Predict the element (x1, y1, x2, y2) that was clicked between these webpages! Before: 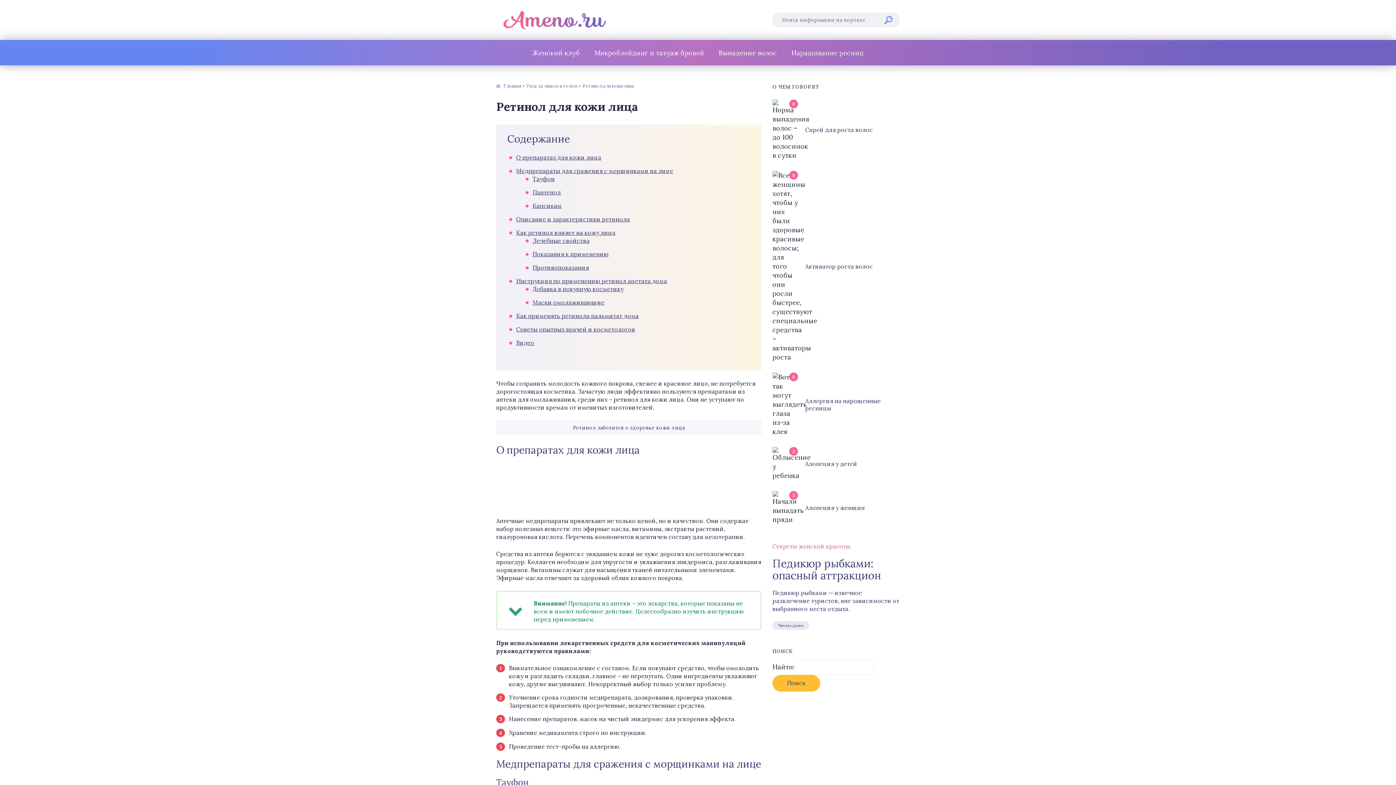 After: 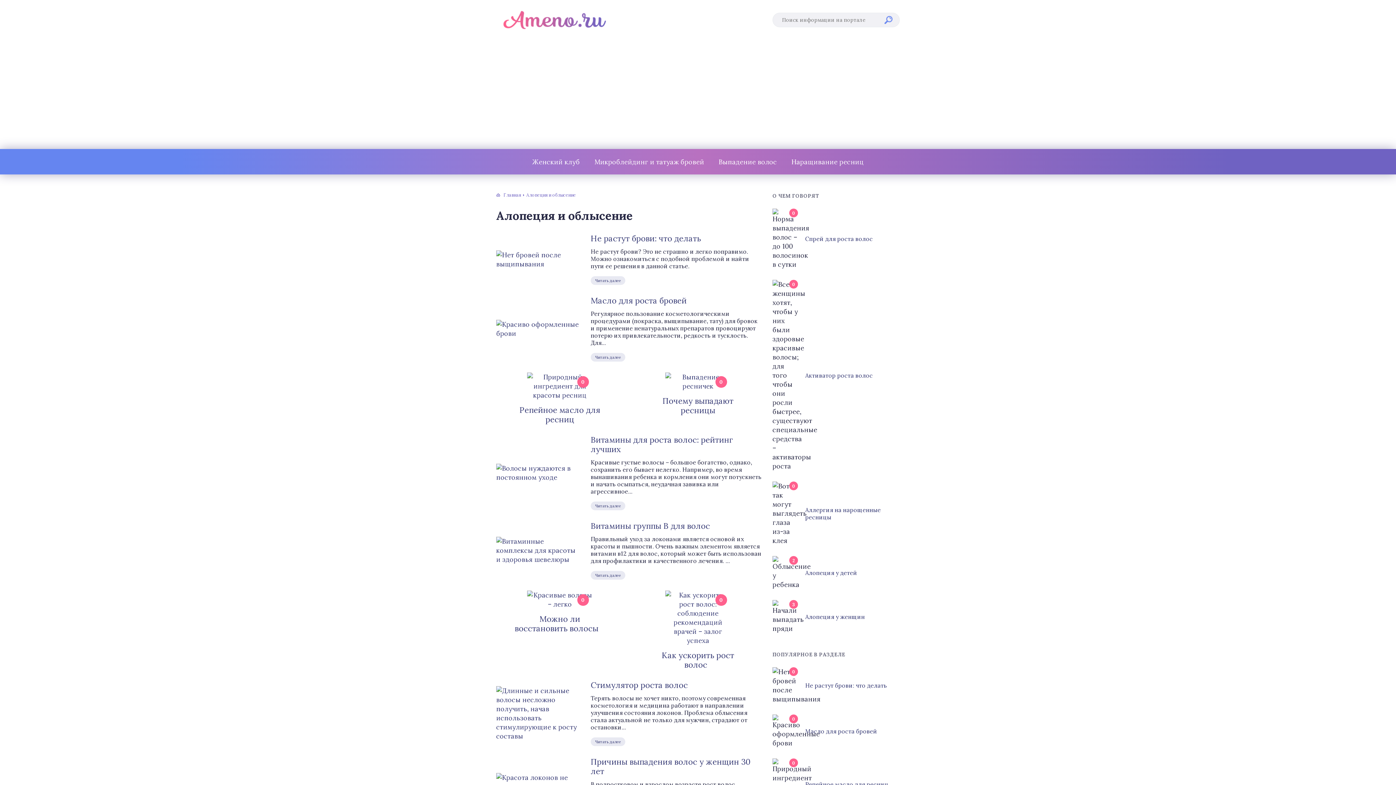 Action: label: Выпадение волос bbox: (718, 40, 777, 65)